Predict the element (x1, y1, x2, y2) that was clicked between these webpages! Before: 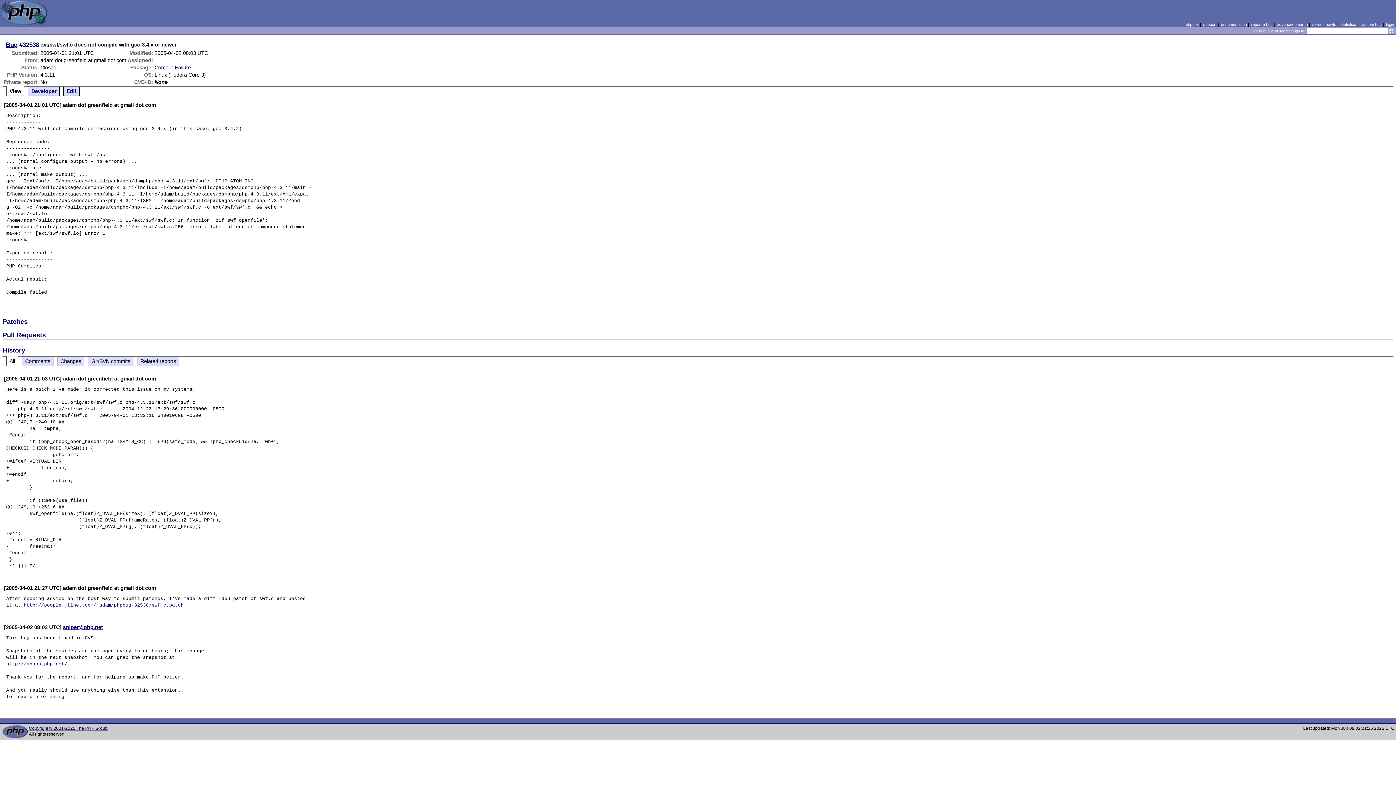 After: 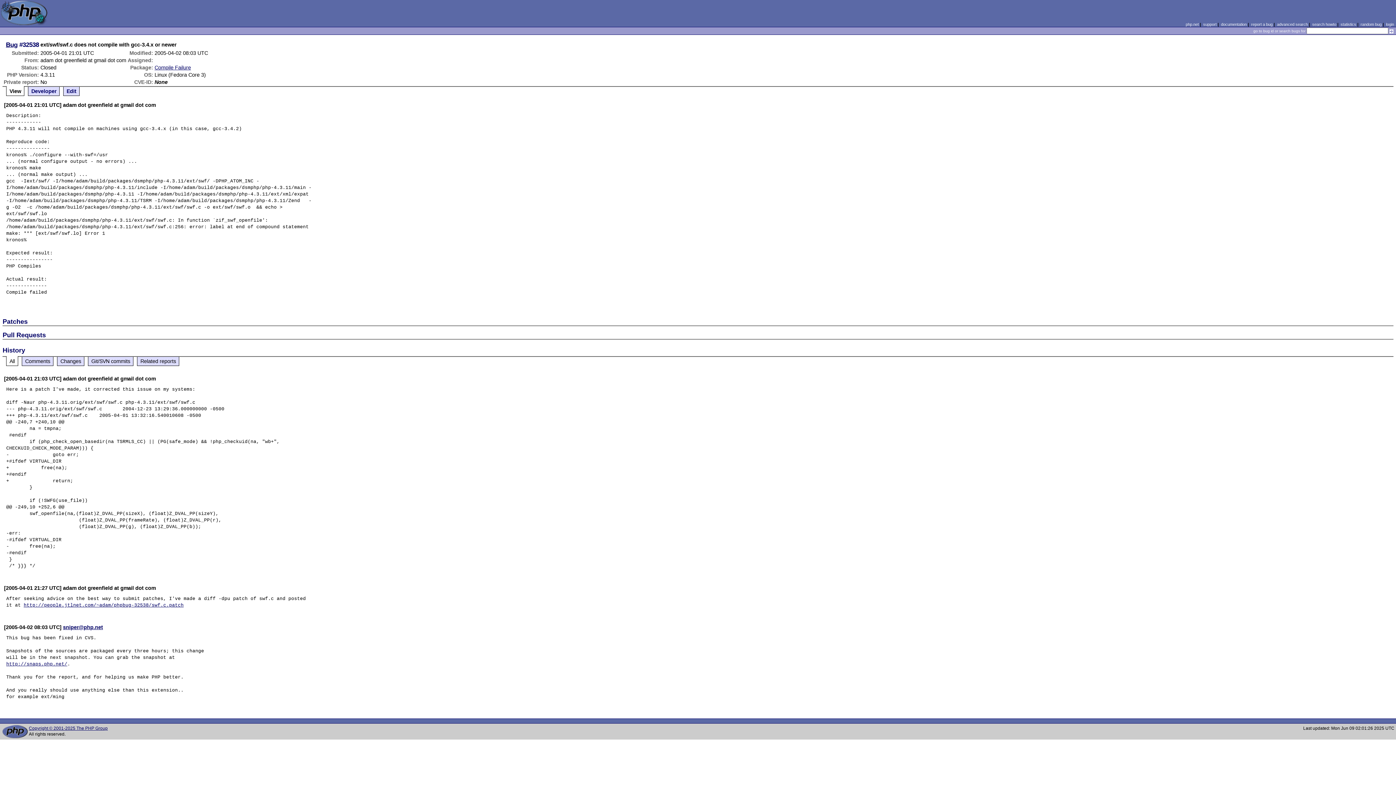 Action: label:   bbox: (2, 375, 4, 381)